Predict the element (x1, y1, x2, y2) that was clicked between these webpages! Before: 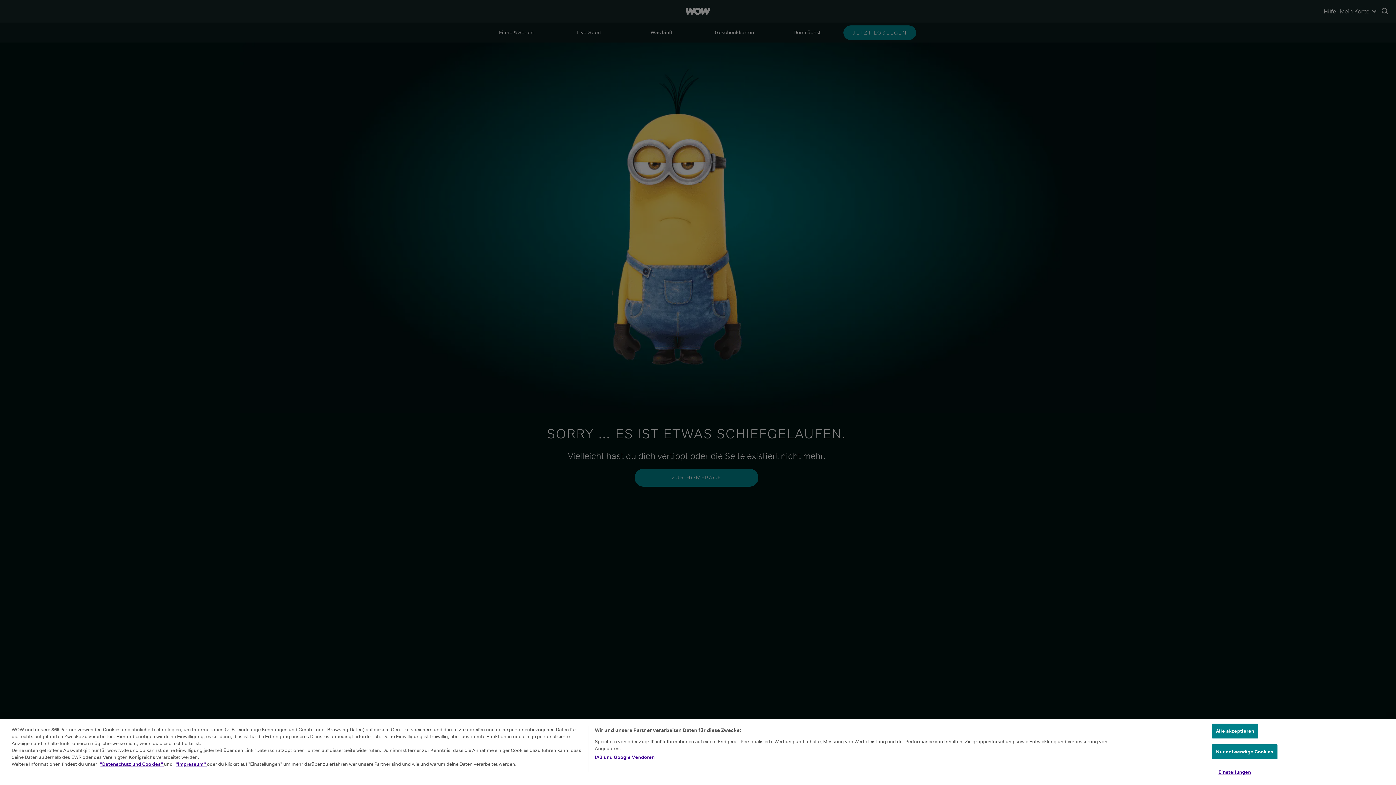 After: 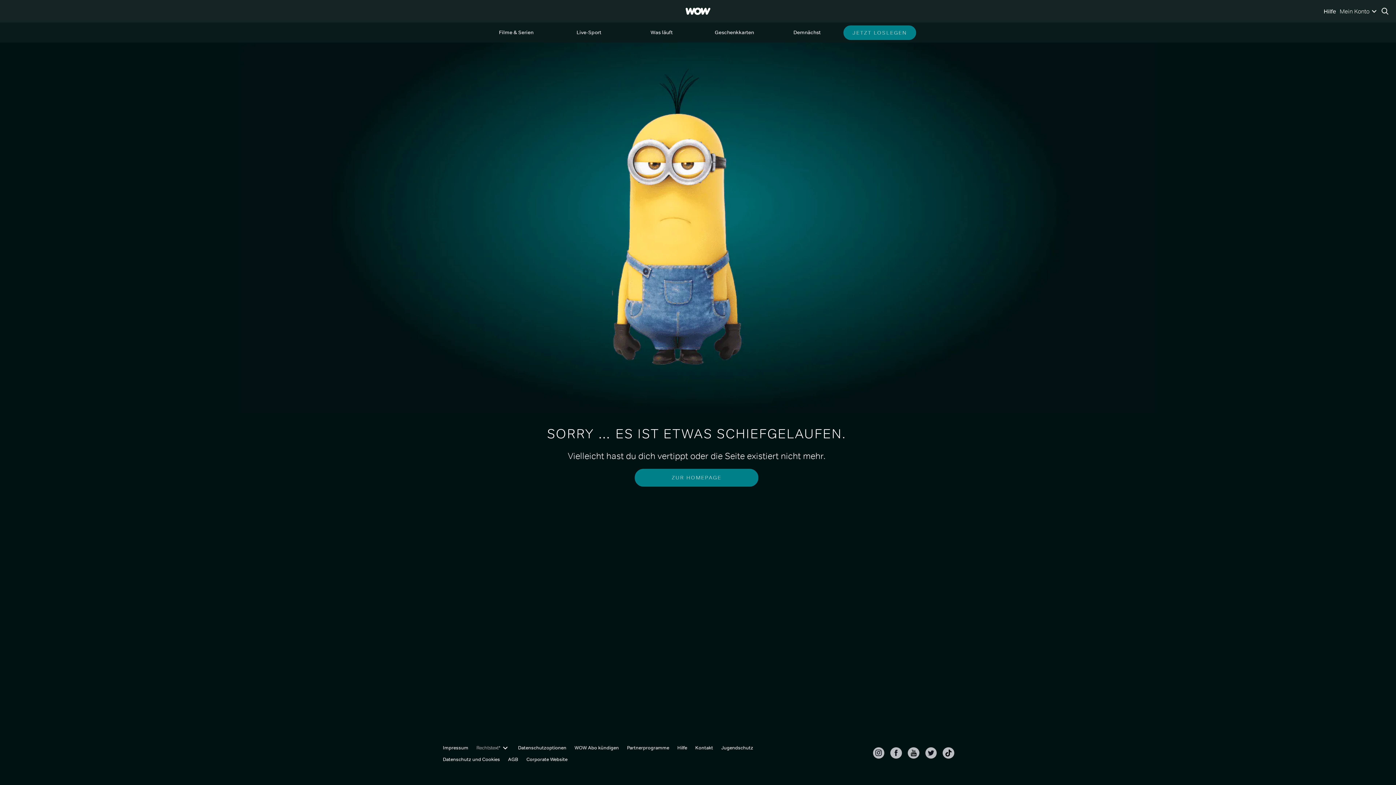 Action: bbox: (1212, 724, 1258, 738) label: Alle akzeptieren